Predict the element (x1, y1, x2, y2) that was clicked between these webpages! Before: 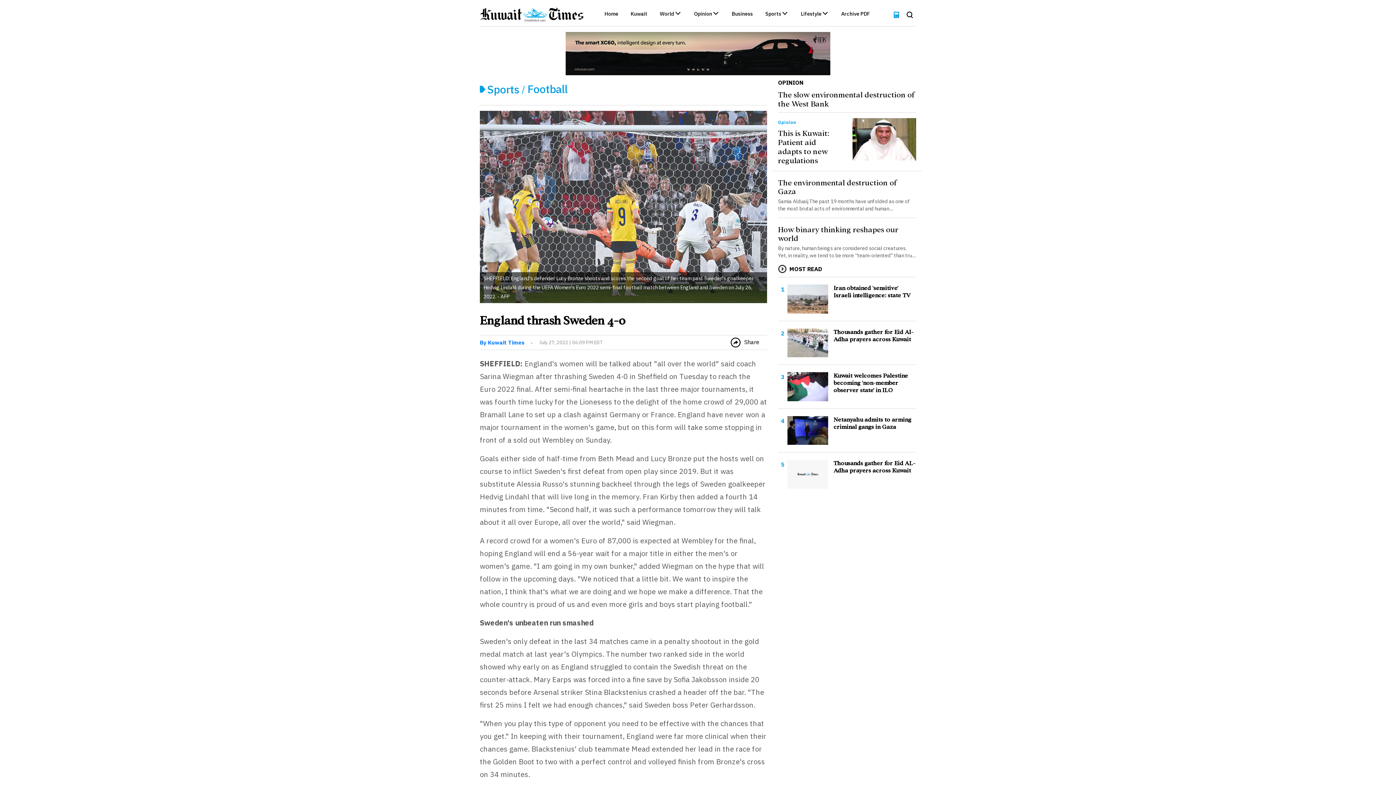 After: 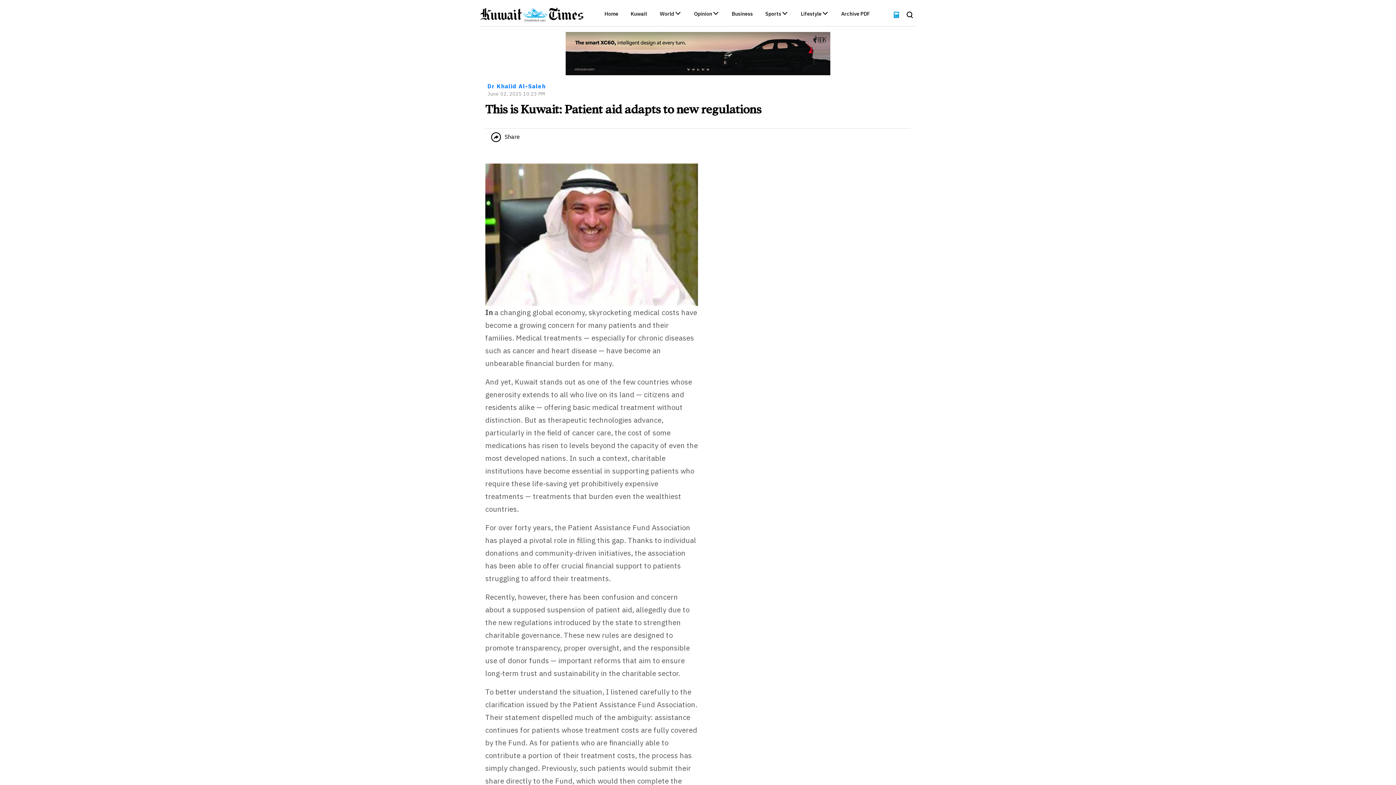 Action: bbox: (852, 118, 916, 160)